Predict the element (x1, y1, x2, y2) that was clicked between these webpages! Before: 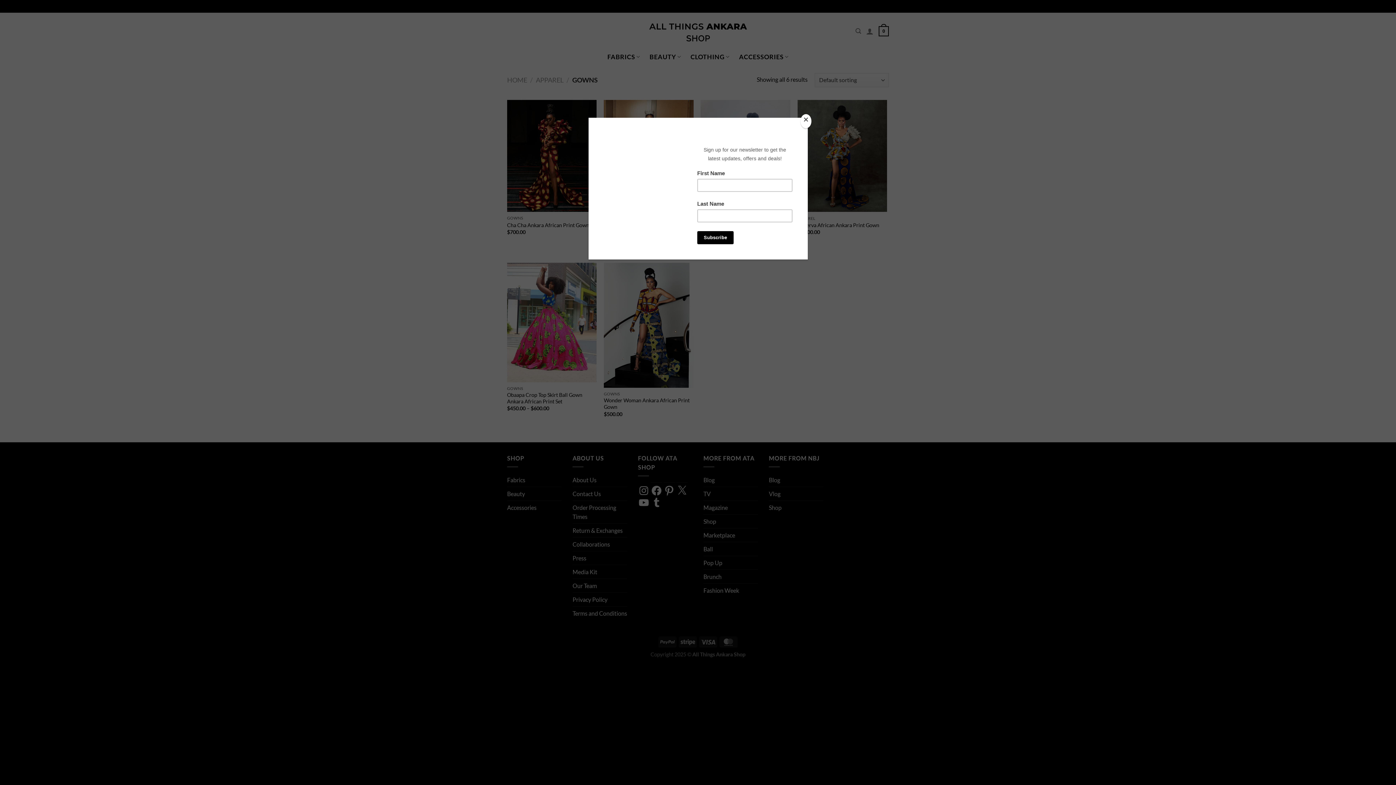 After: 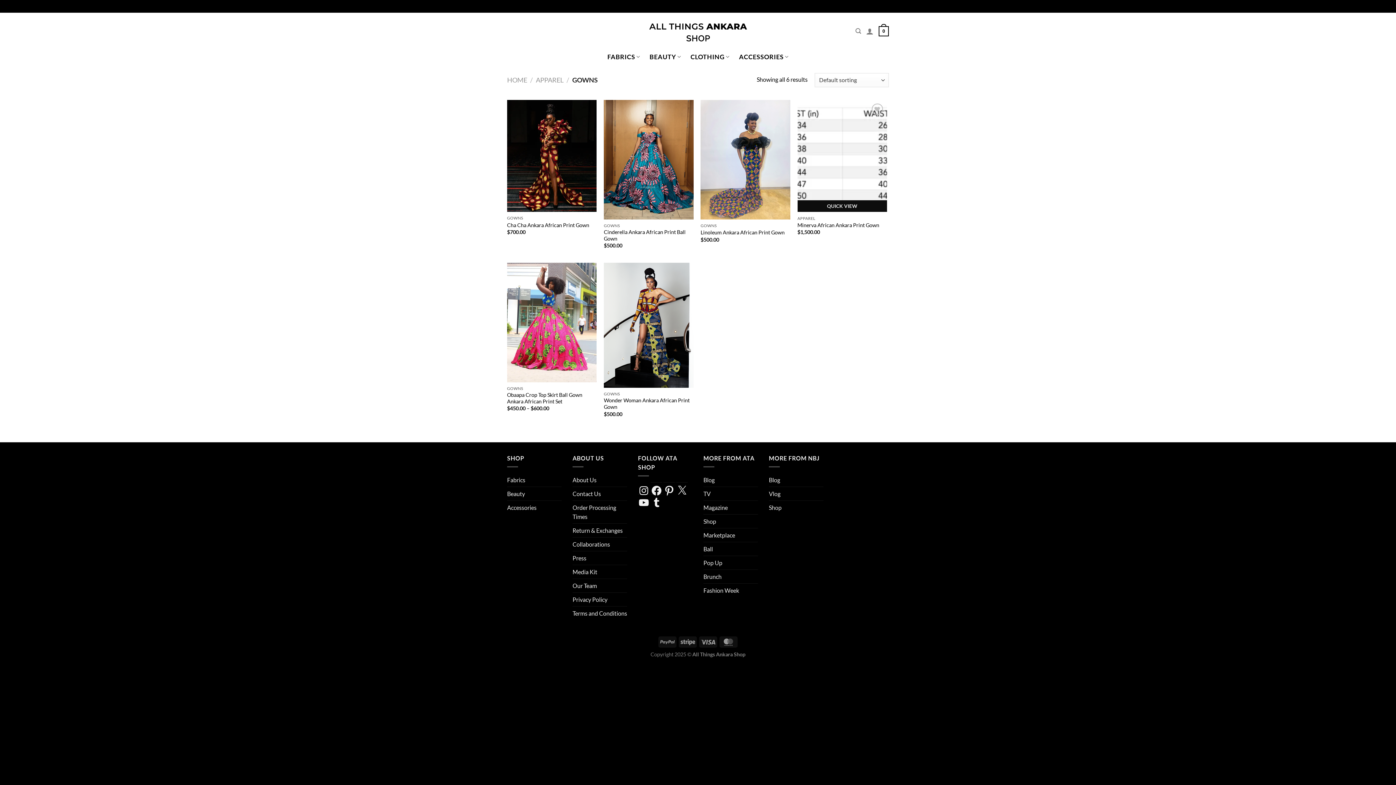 Action: bbox: (800, 114, 811, 128) label: Close